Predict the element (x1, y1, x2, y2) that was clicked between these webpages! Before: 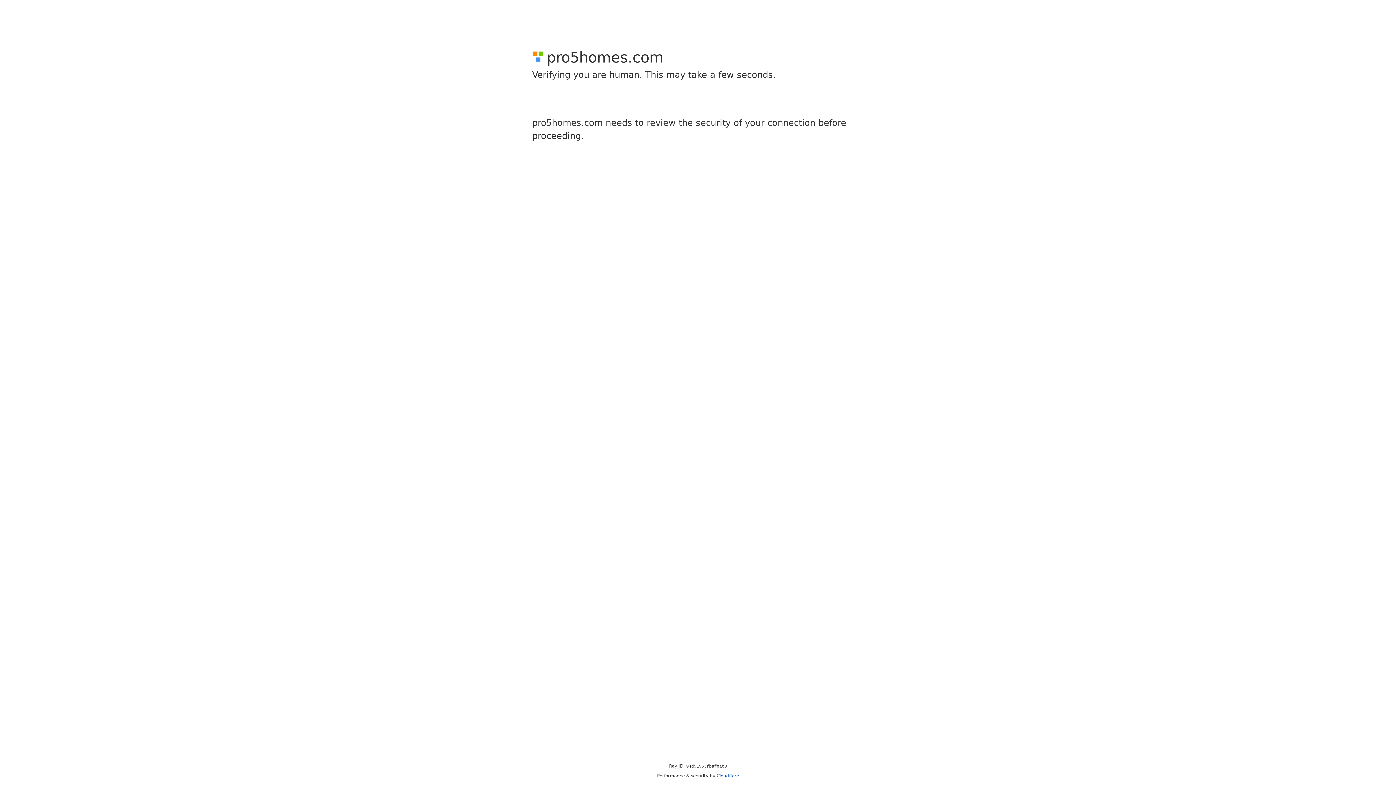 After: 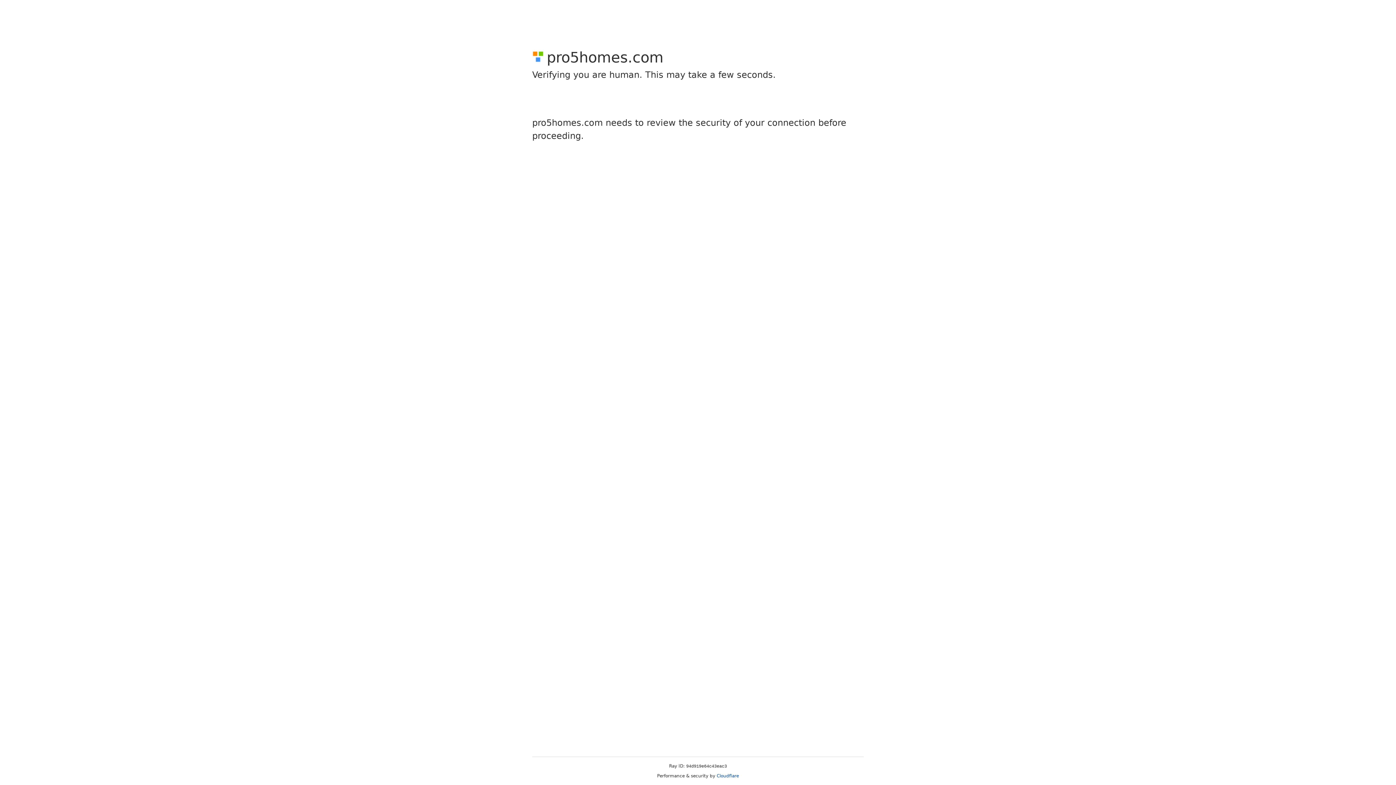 Action: label: Cloudflare bbox: (716, 773, 739, 778)